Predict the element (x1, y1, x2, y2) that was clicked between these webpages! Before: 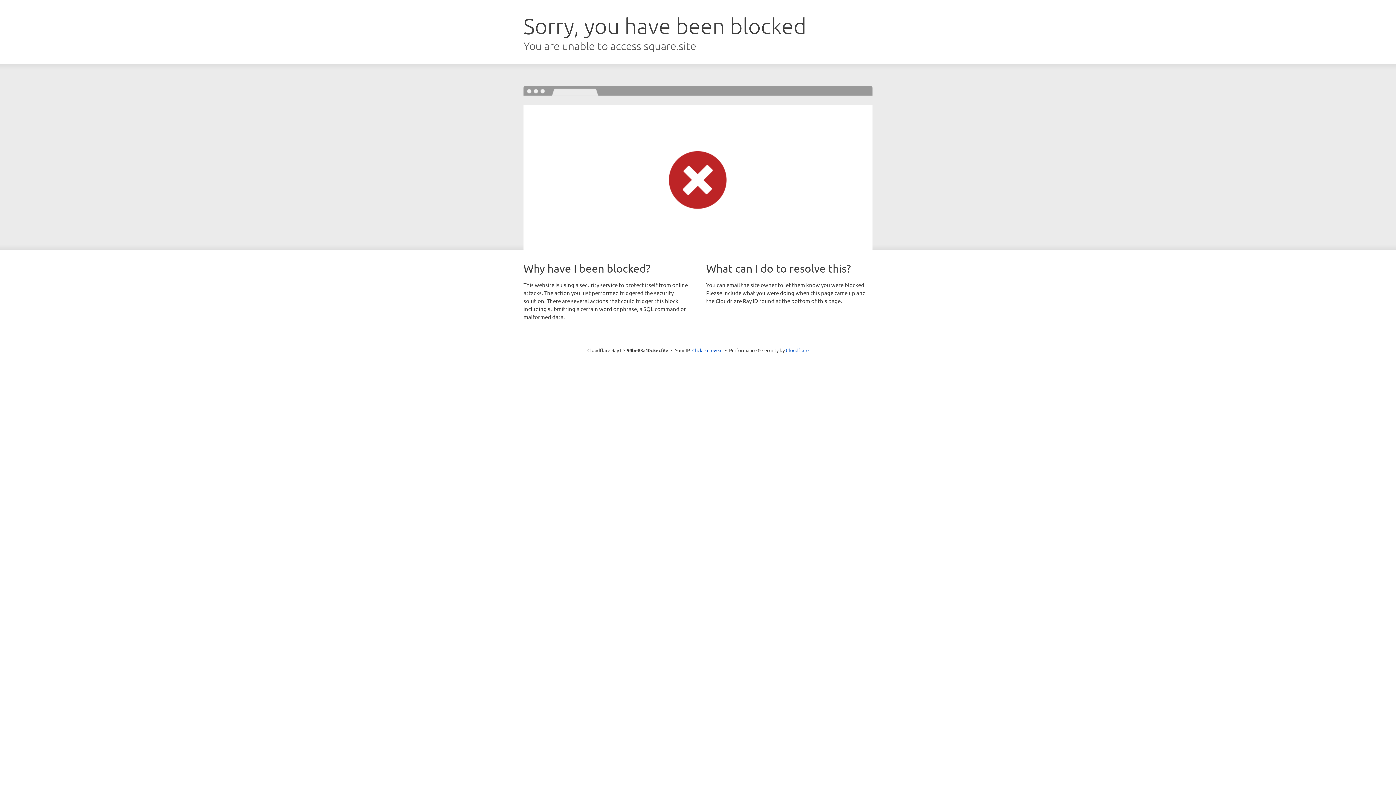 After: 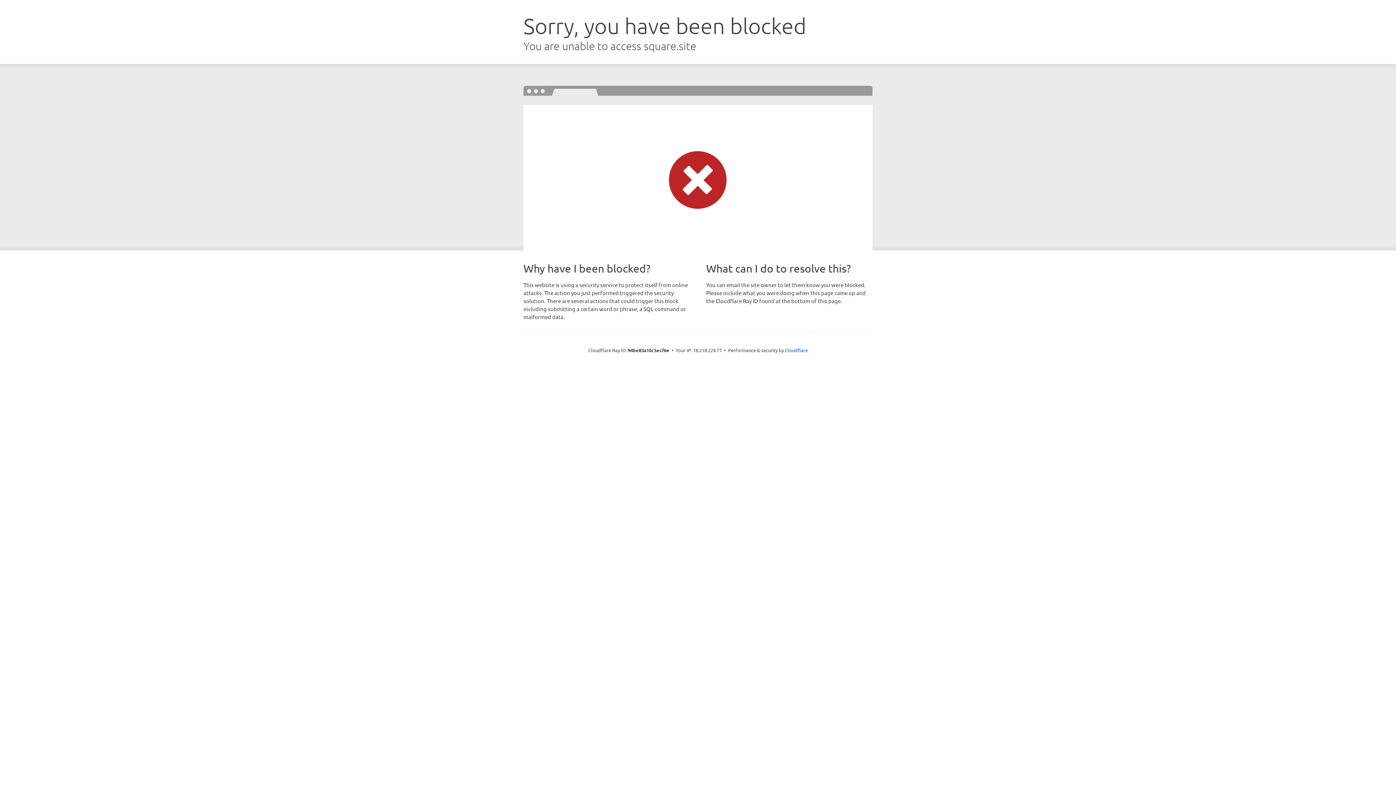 Action: label: Click to reveal bbox: (692, 346, 722, 353)